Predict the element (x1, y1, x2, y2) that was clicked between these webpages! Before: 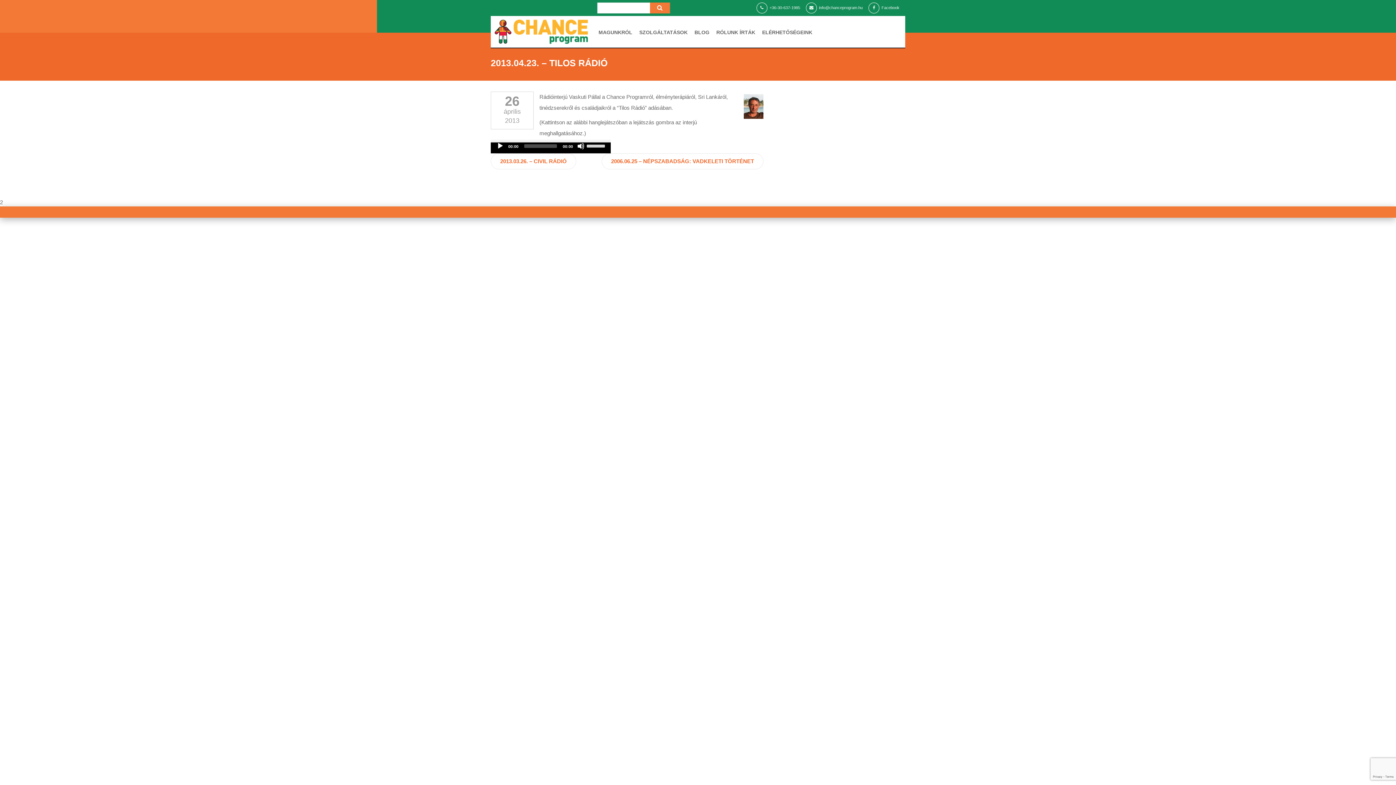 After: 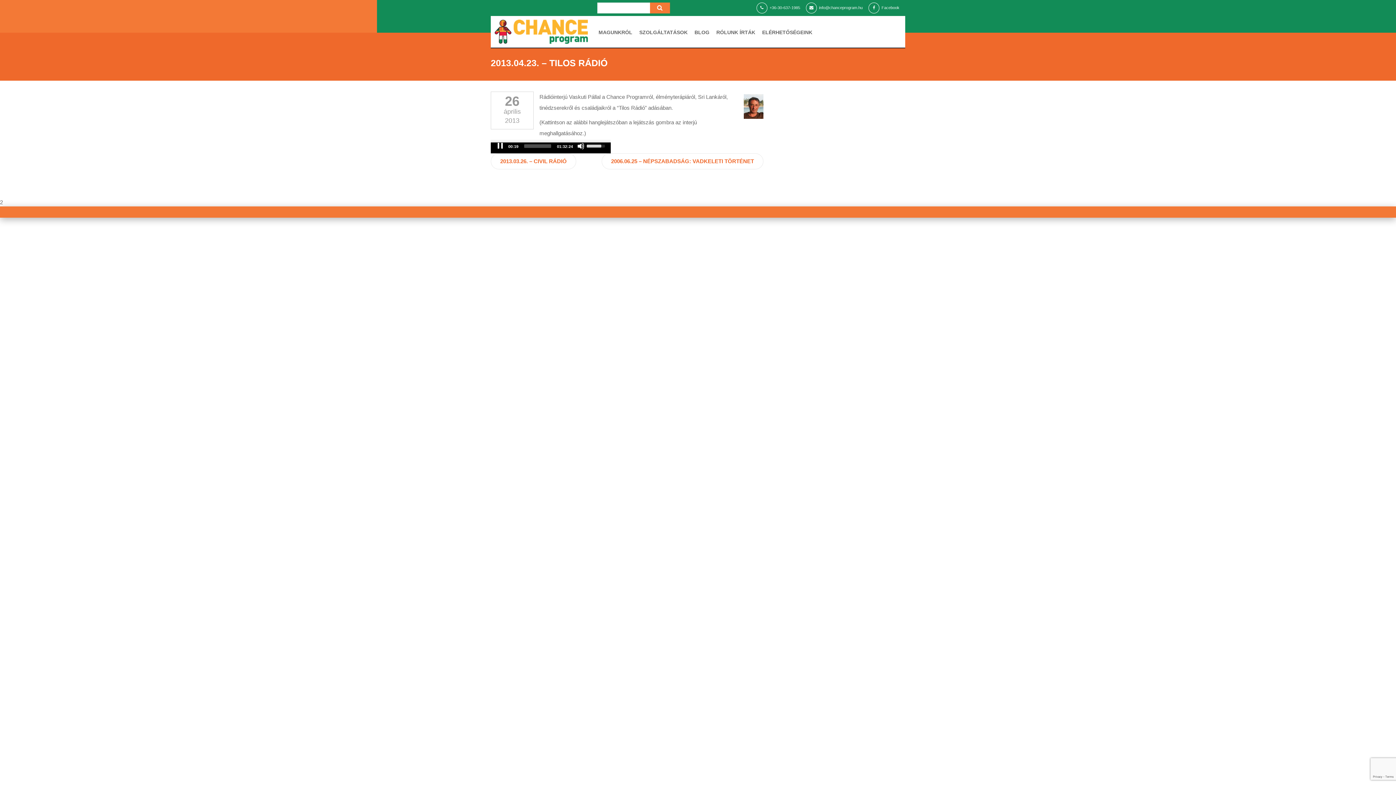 Action: bbox: (496, 142, 504, 149) label: Play